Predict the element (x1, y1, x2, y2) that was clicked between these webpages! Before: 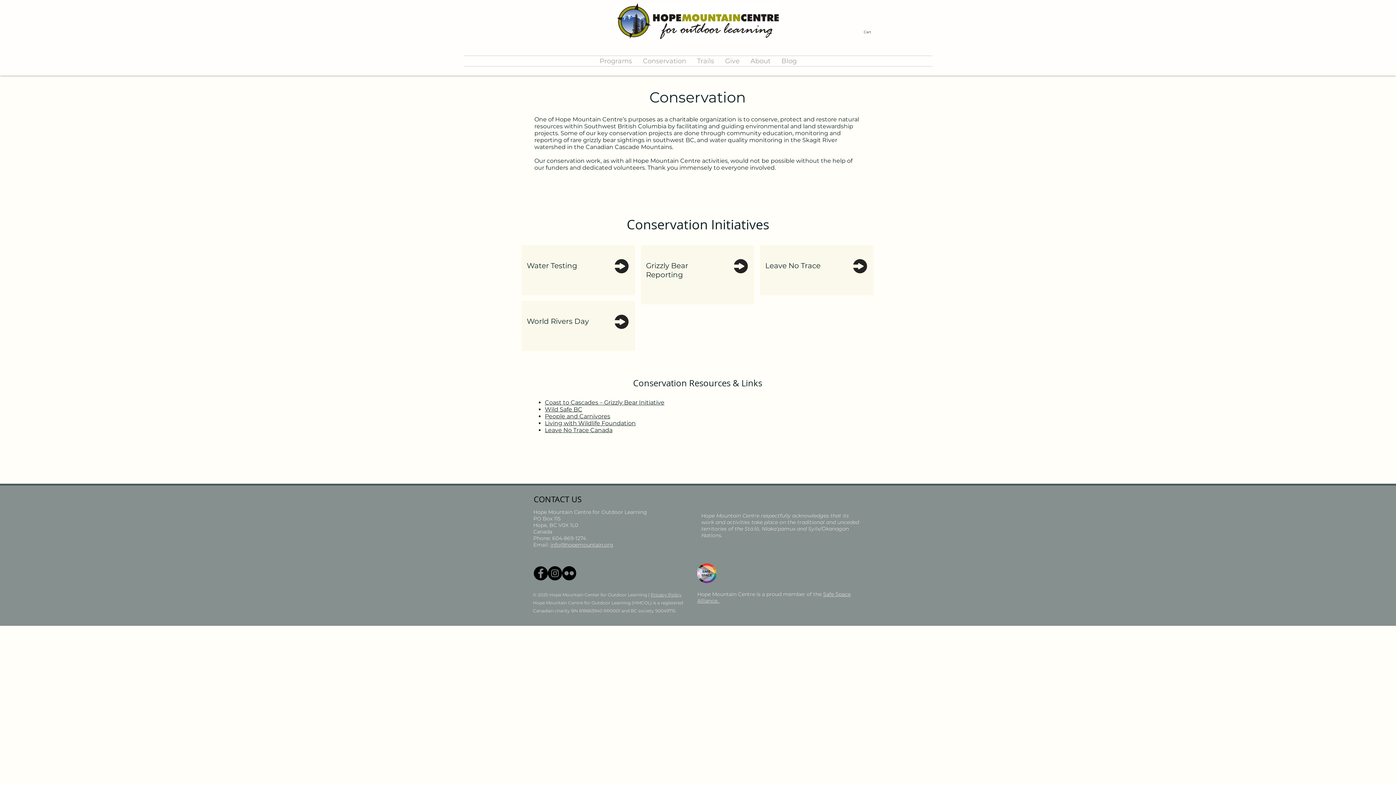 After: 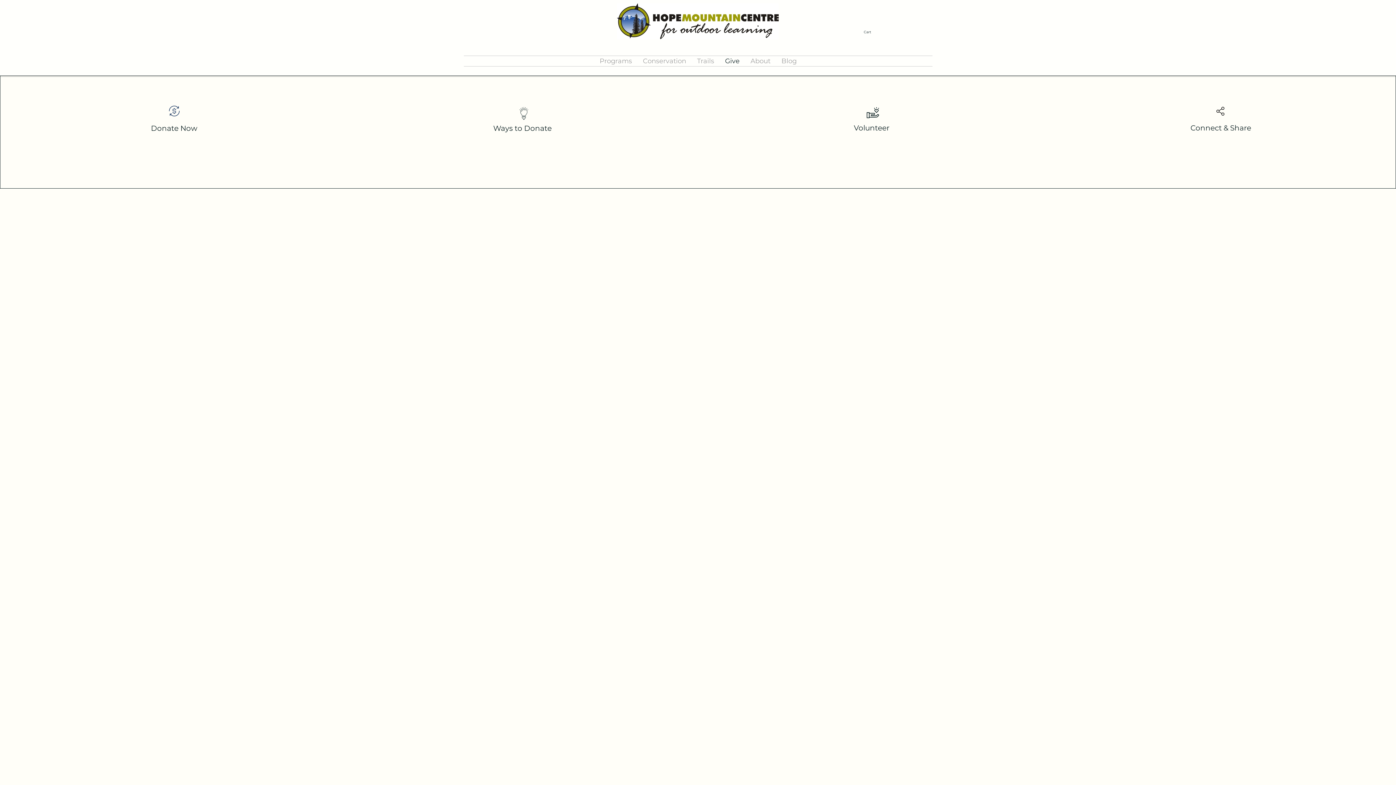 Action: bbox: (719, 56, 745, 66) label: Give